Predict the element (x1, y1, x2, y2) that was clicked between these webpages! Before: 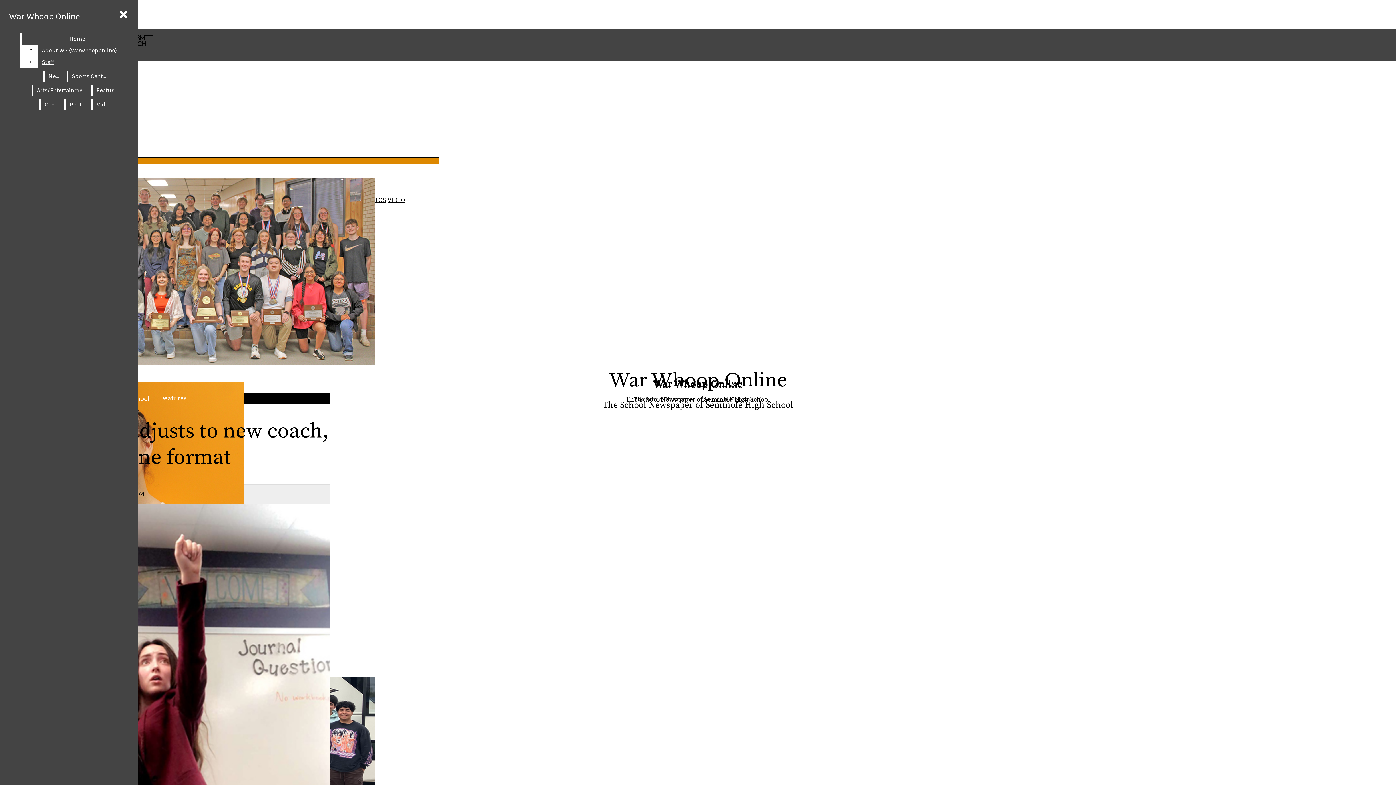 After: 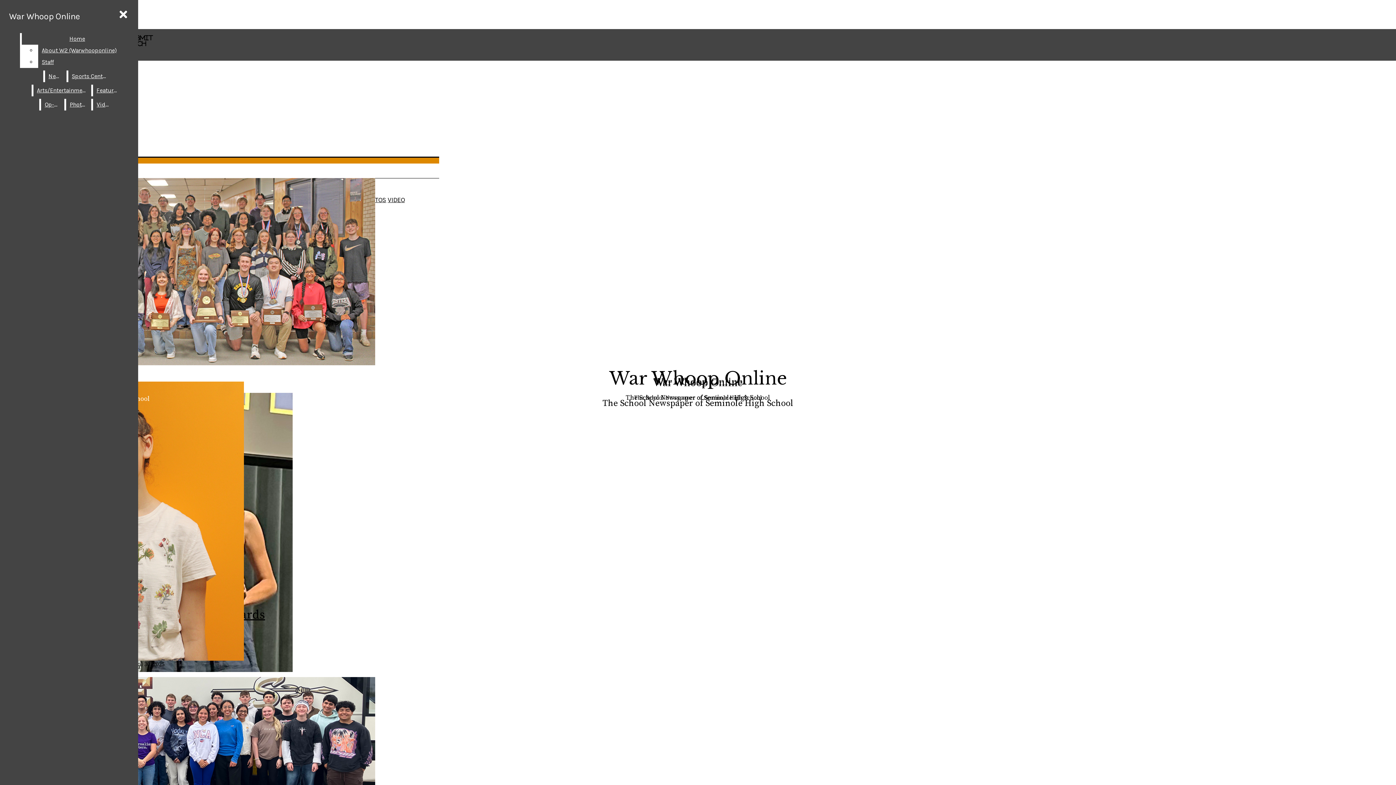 Action: label: War Whoop Online bbox: (5, 7, 83, 25)